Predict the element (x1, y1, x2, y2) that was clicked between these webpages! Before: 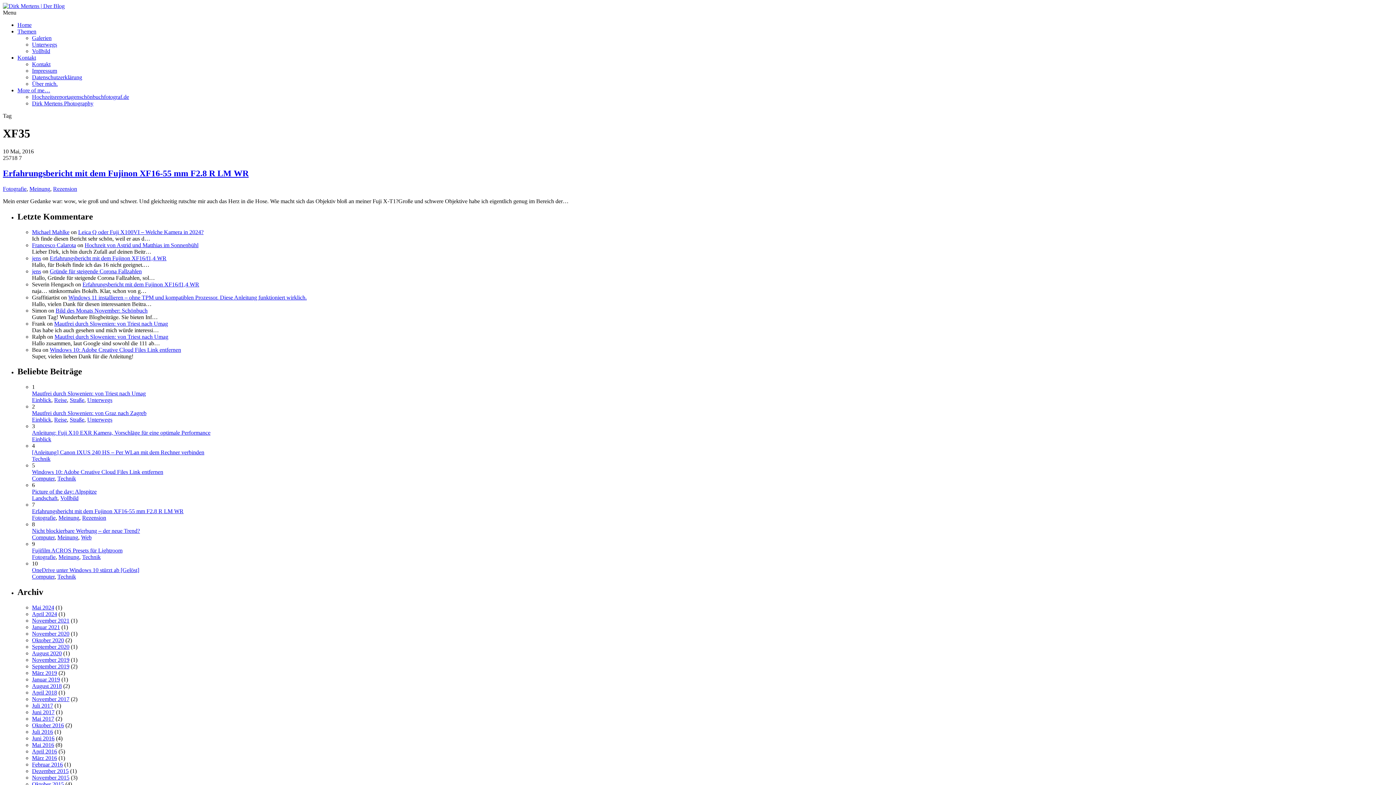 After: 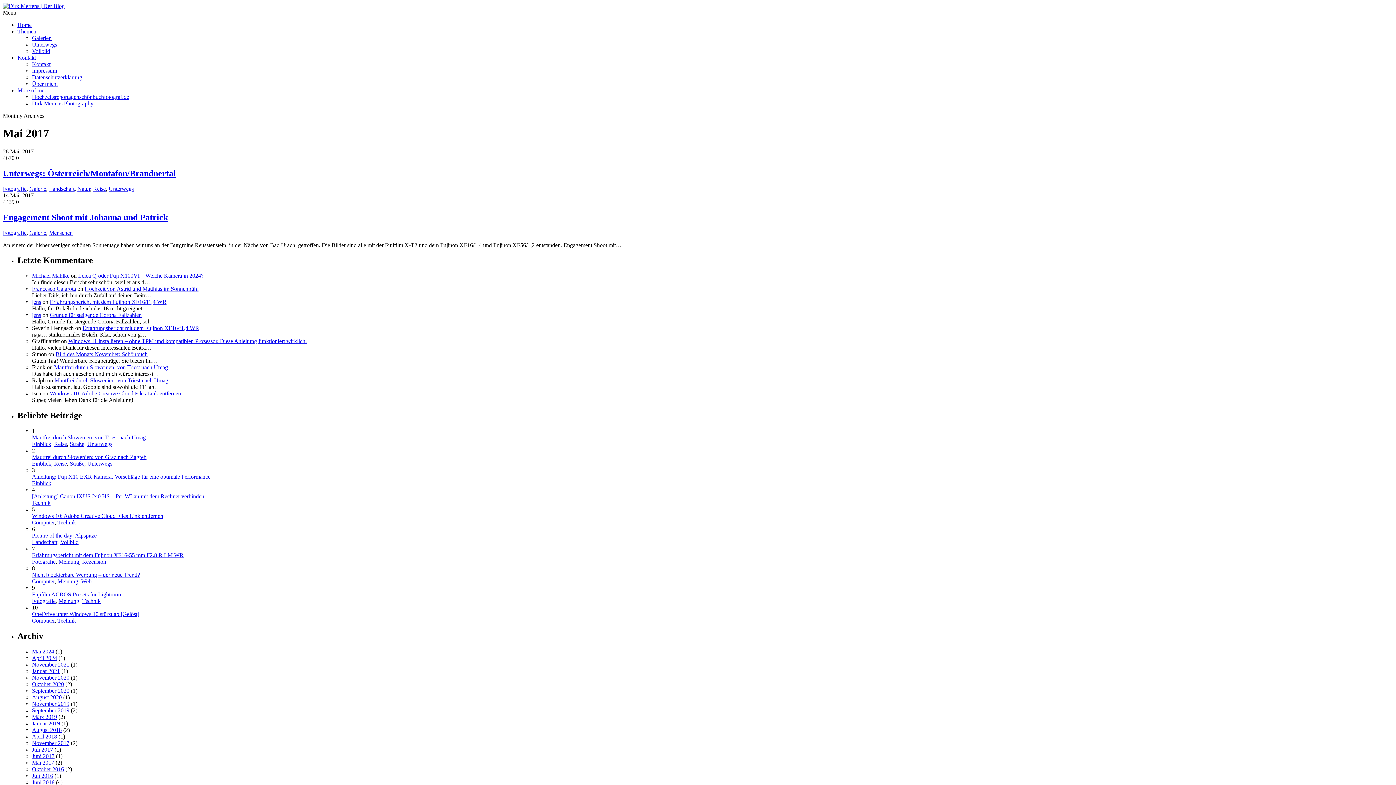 Action: label: Mai 2017 bbox: (32, 716, 54, 722)